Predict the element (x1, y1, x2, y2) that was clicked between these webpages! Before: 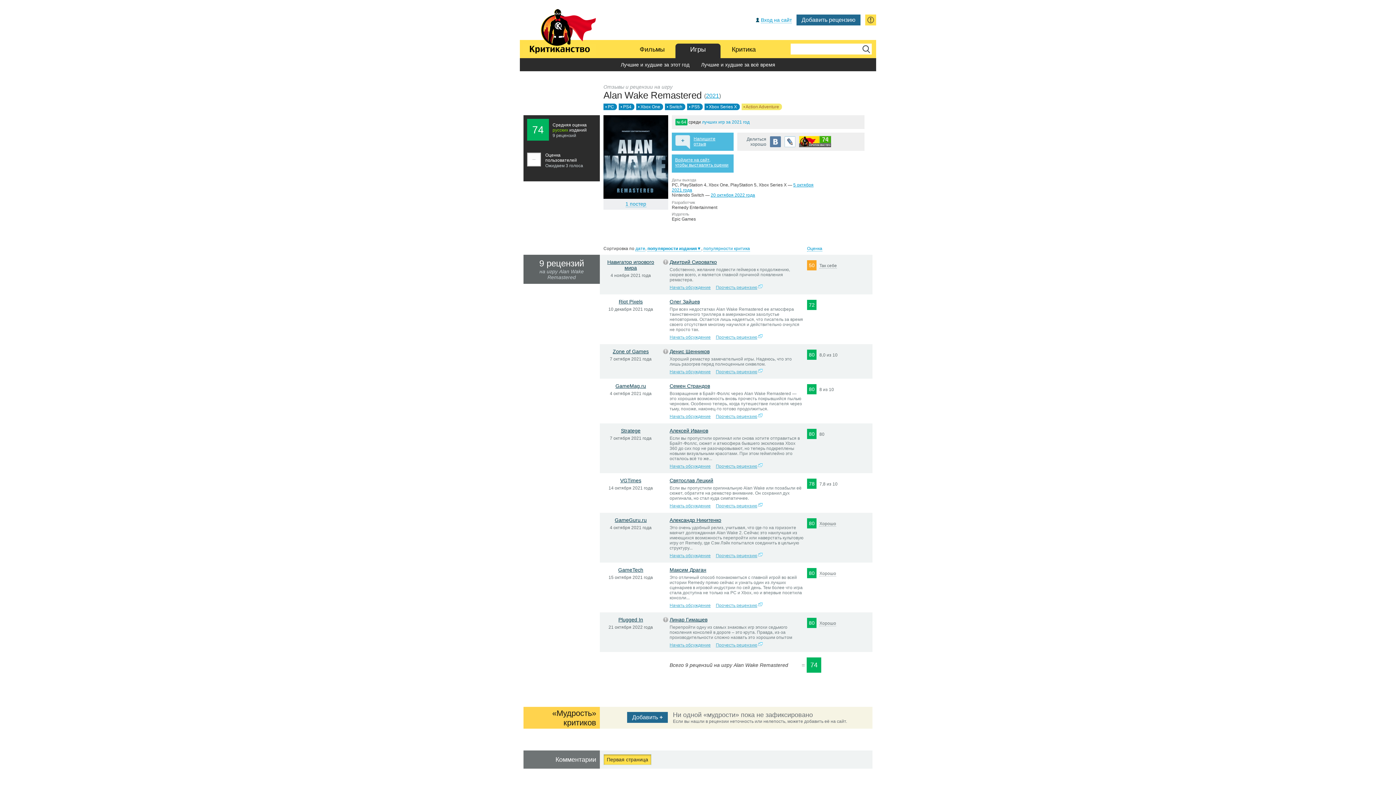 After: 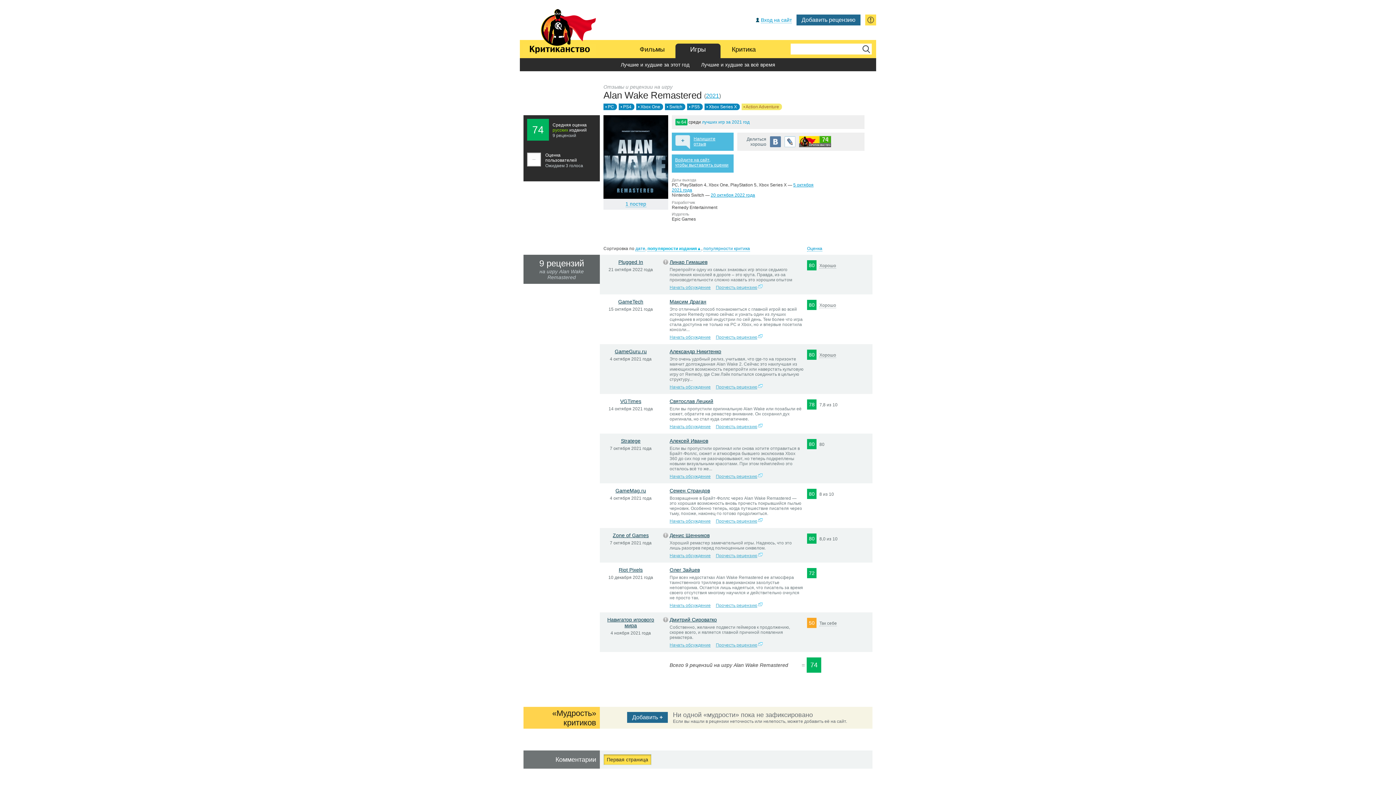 Action: label: популярности издания▼ bbox: (647, 246, 701, 251)